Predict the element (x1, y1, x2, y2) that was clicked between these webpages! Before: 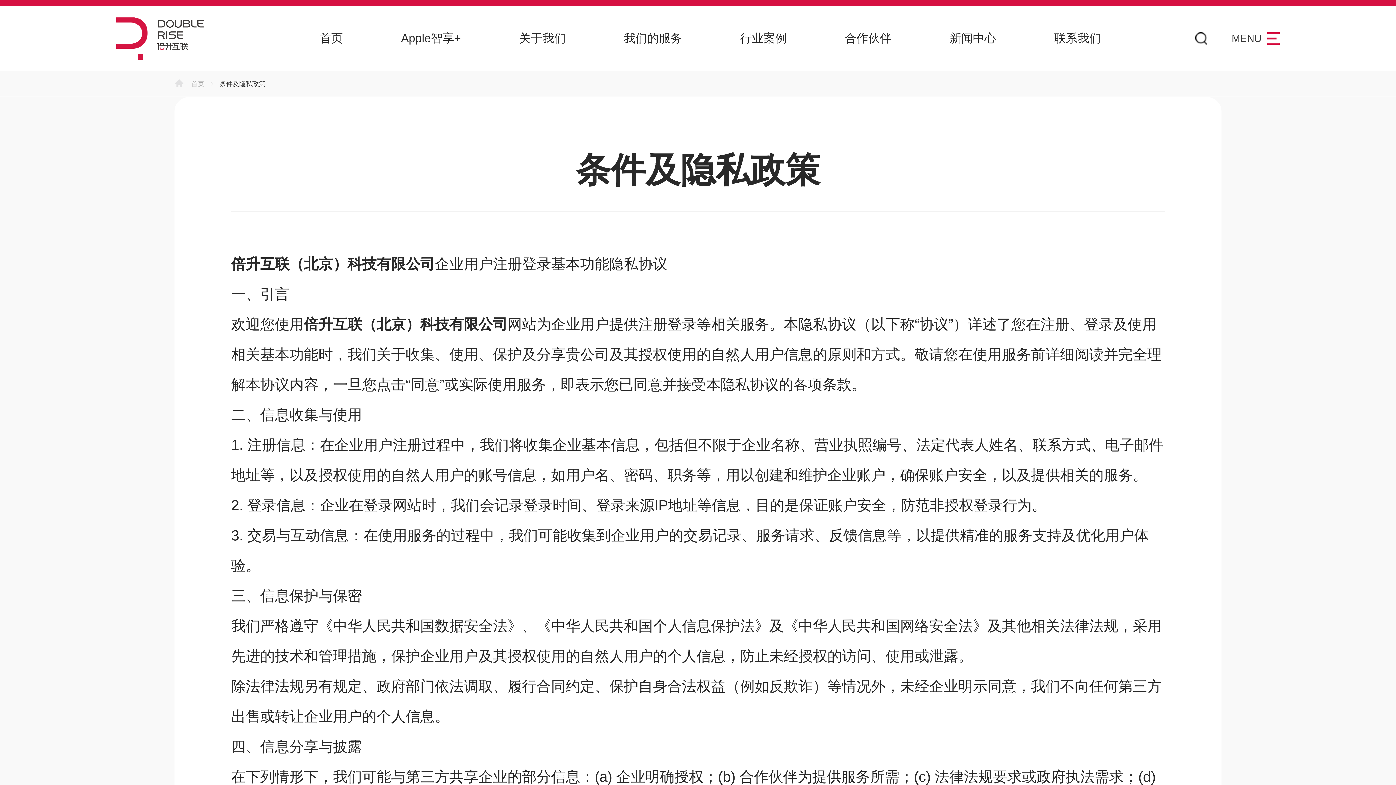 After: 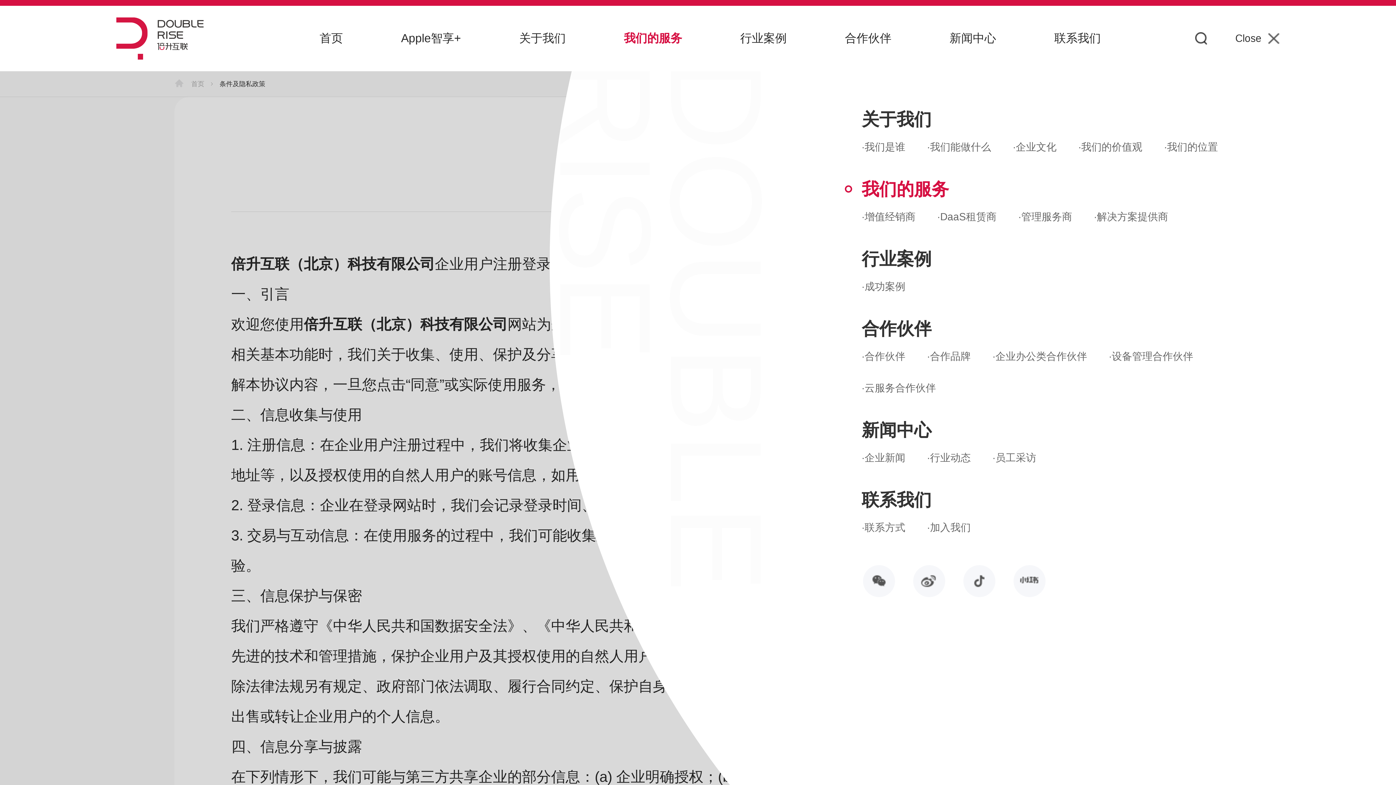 Action: bbox: (624, 5, 682, 70) label: 我们的服务